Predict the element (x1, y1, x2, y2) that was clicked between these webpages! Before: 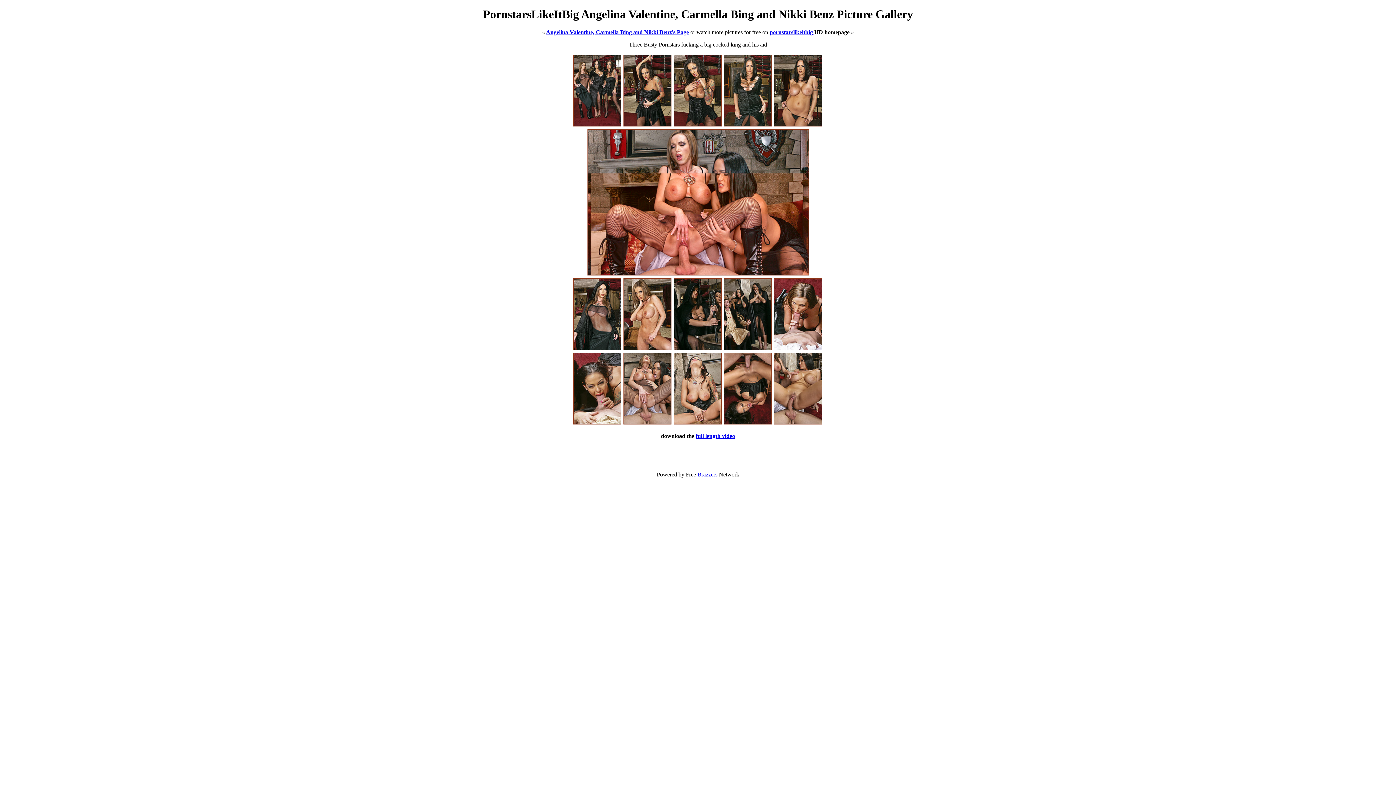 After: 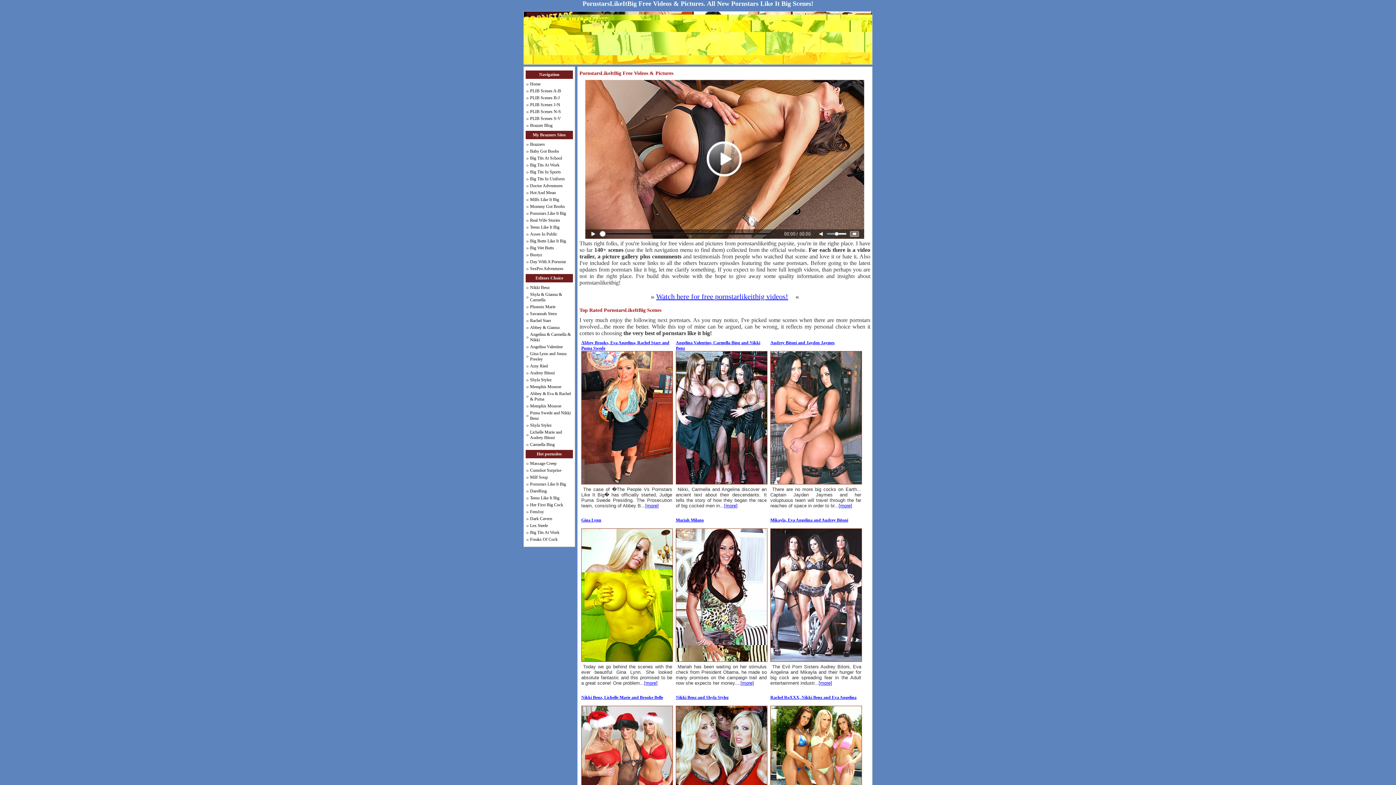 Action: label: pornstarslikeitbig  bbox: (769, 29, 814, 35)